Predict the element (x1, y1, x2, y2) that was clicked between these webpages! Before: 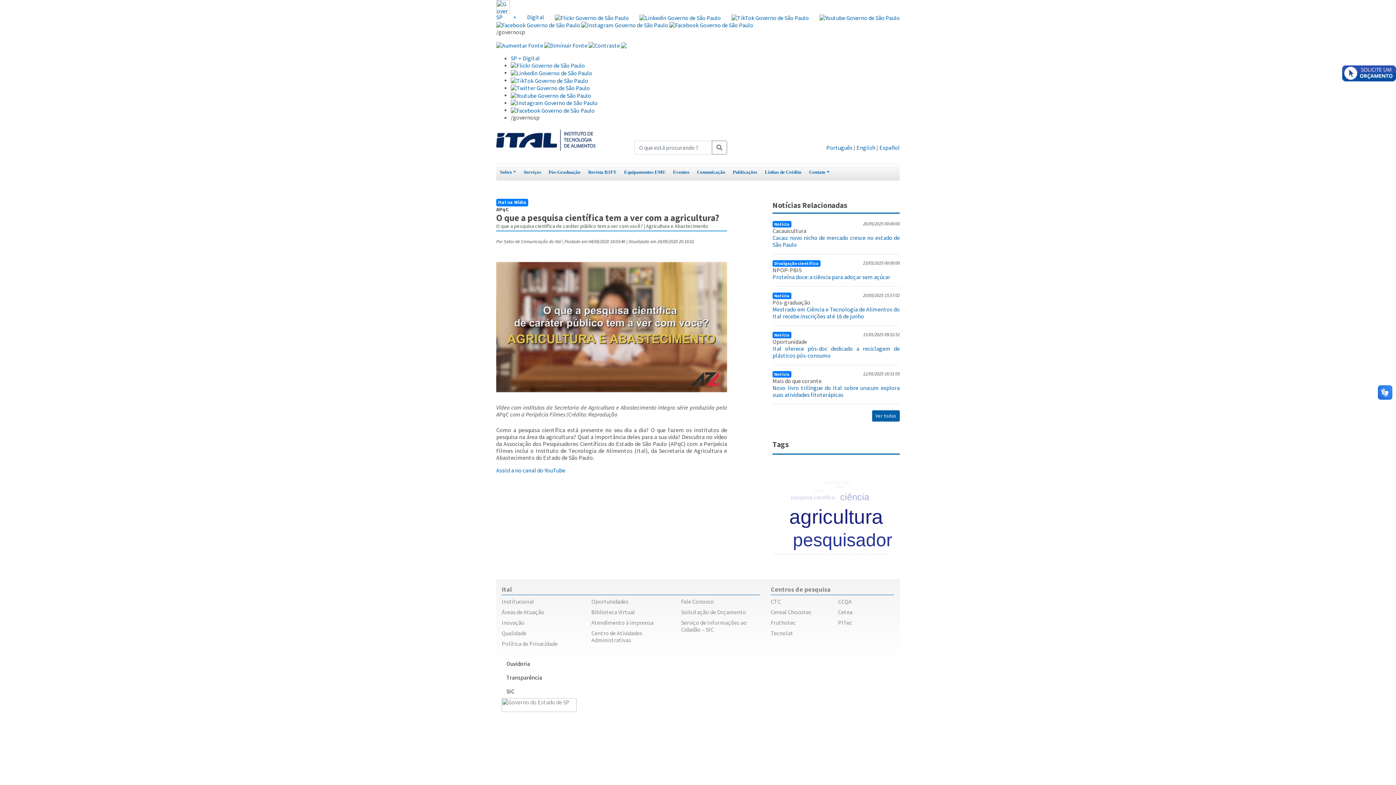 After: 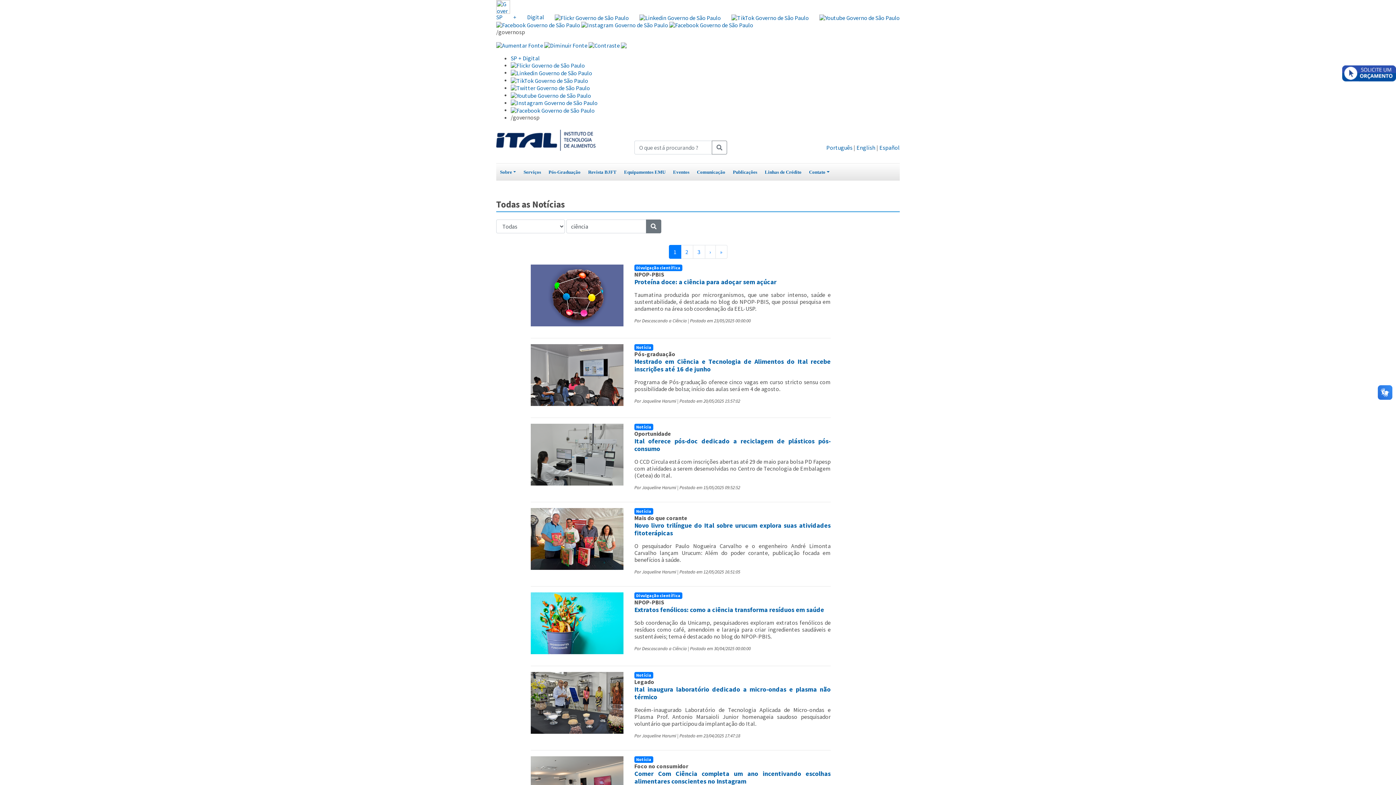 Action: bbox: (840, 491, 869, 502) label: ciência